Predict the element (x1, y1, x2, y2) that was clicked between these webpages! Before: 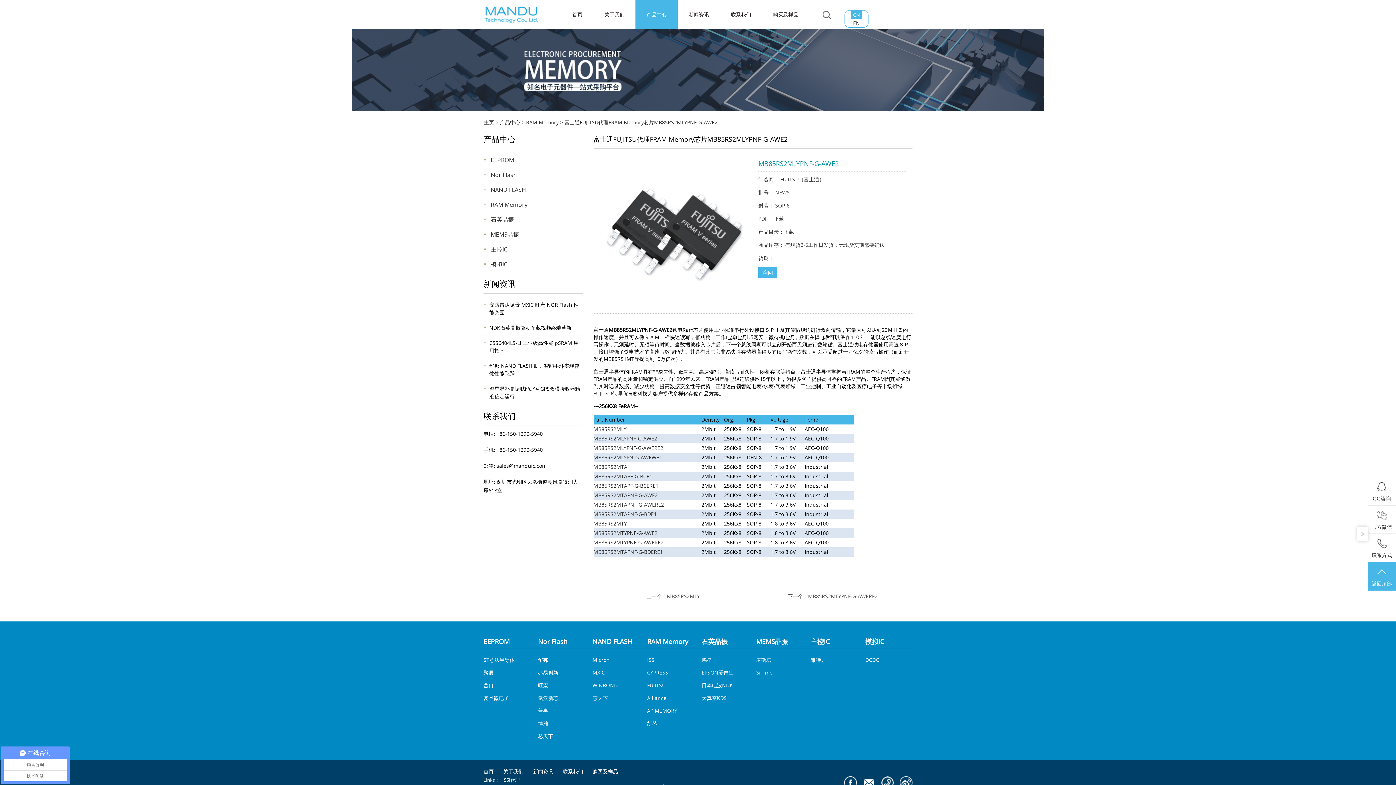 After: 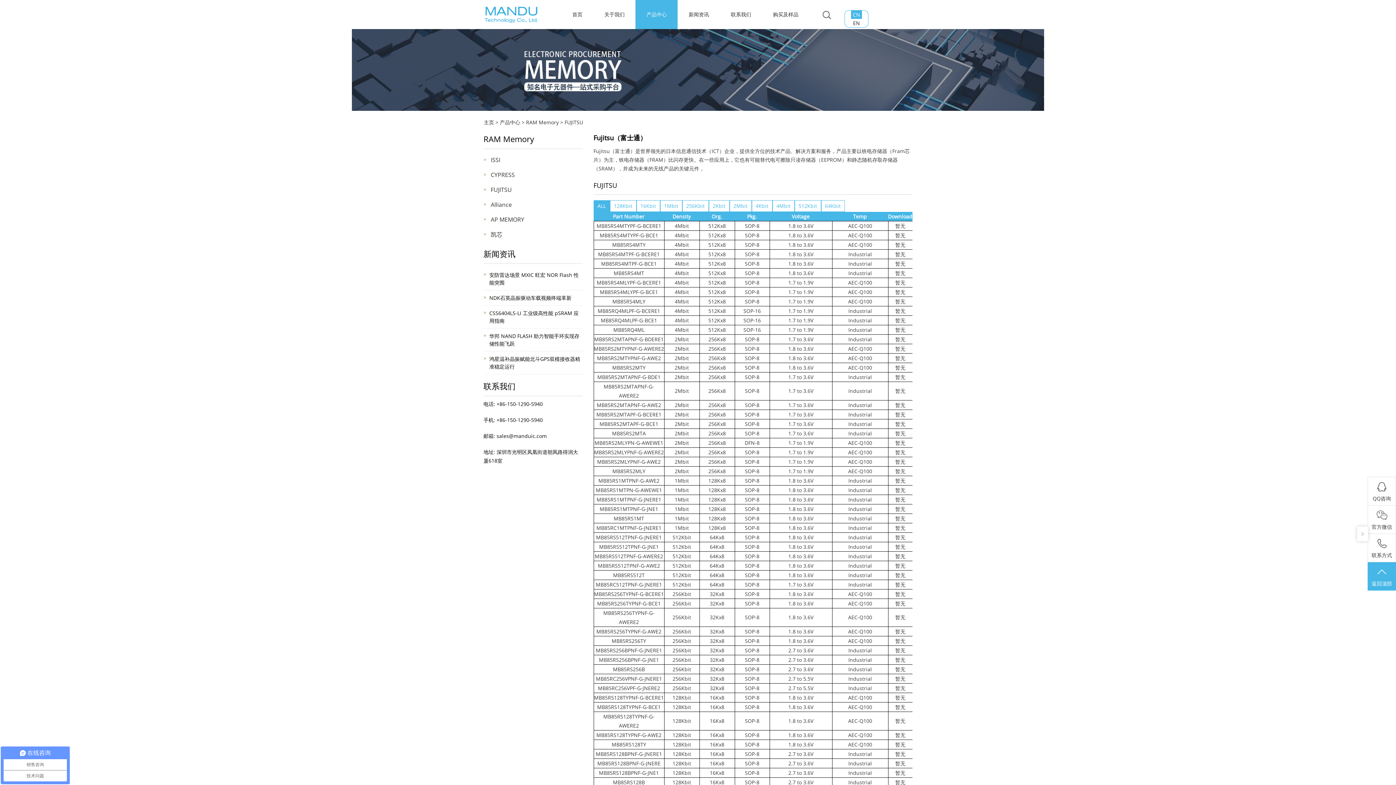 Action: label: FUJITSU bbox: (647, 682, 701, 689)